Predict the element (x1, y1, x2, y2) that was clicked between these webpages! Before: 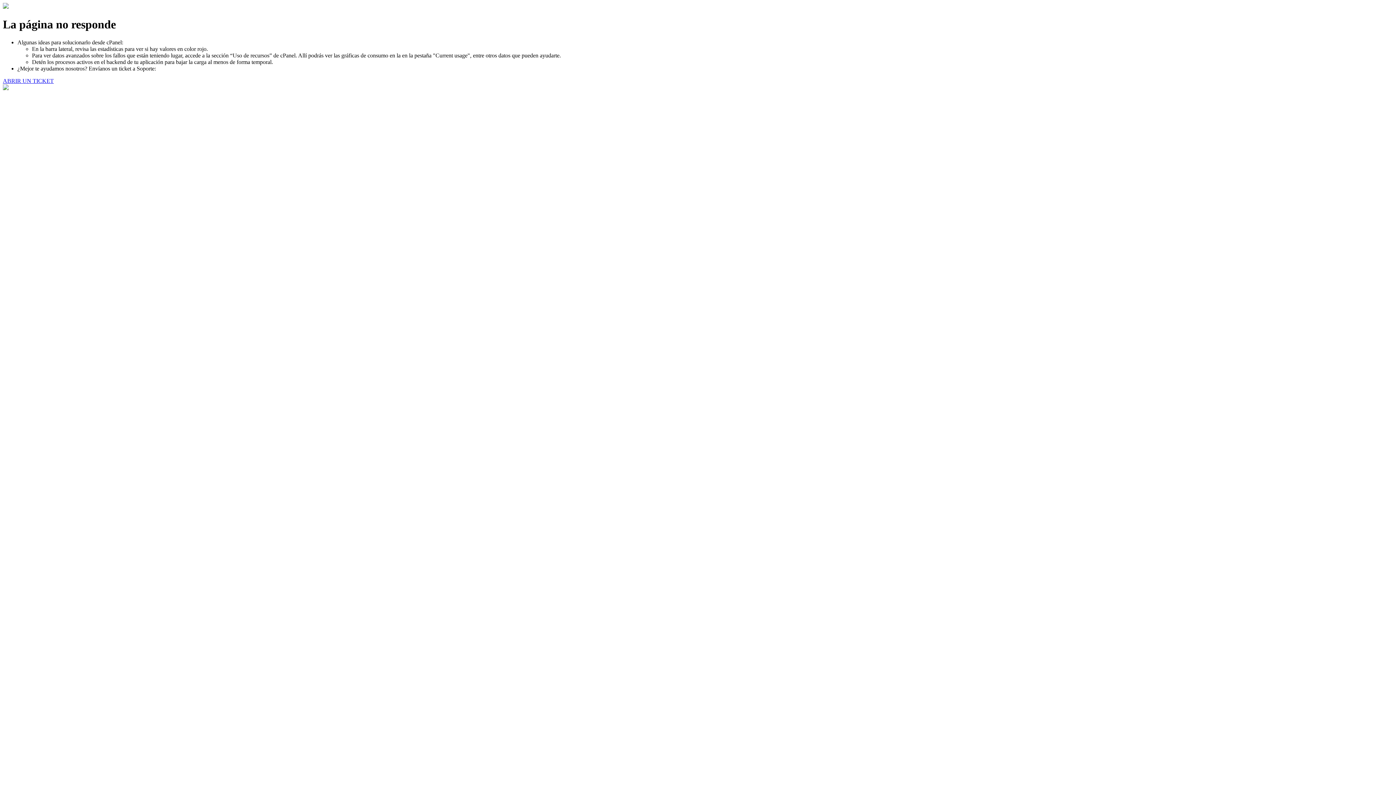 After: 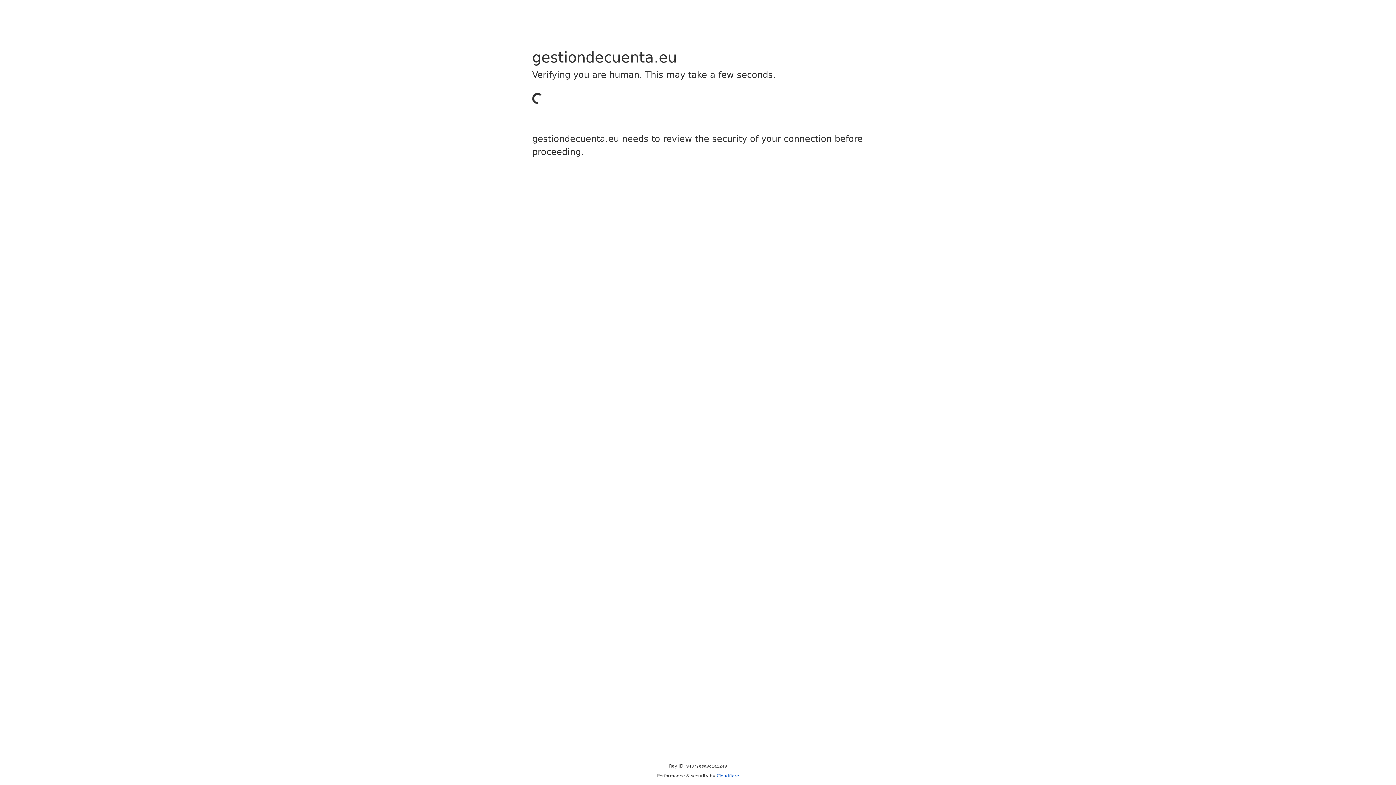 Action: bbox: (2, 77, 53, 83) label: ABRIR UN TICKET